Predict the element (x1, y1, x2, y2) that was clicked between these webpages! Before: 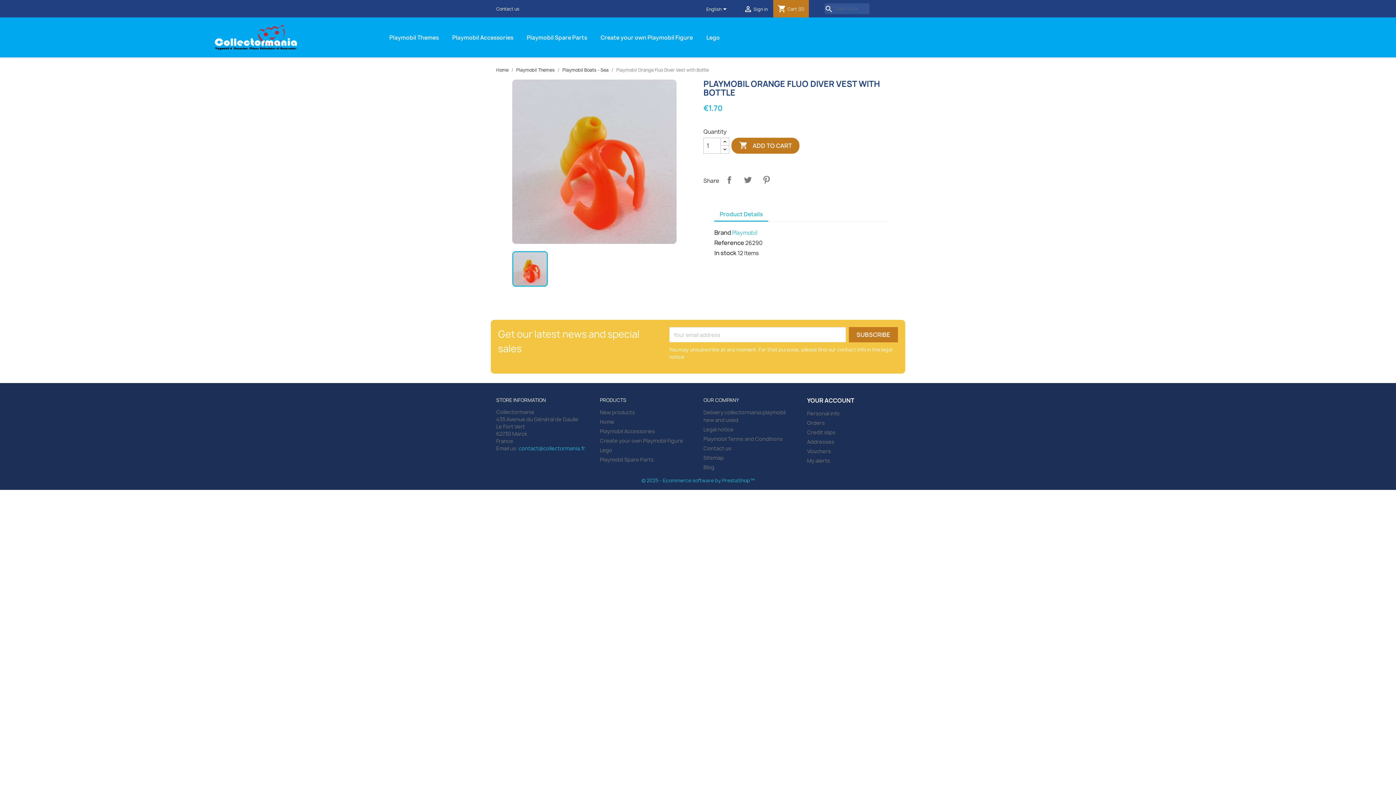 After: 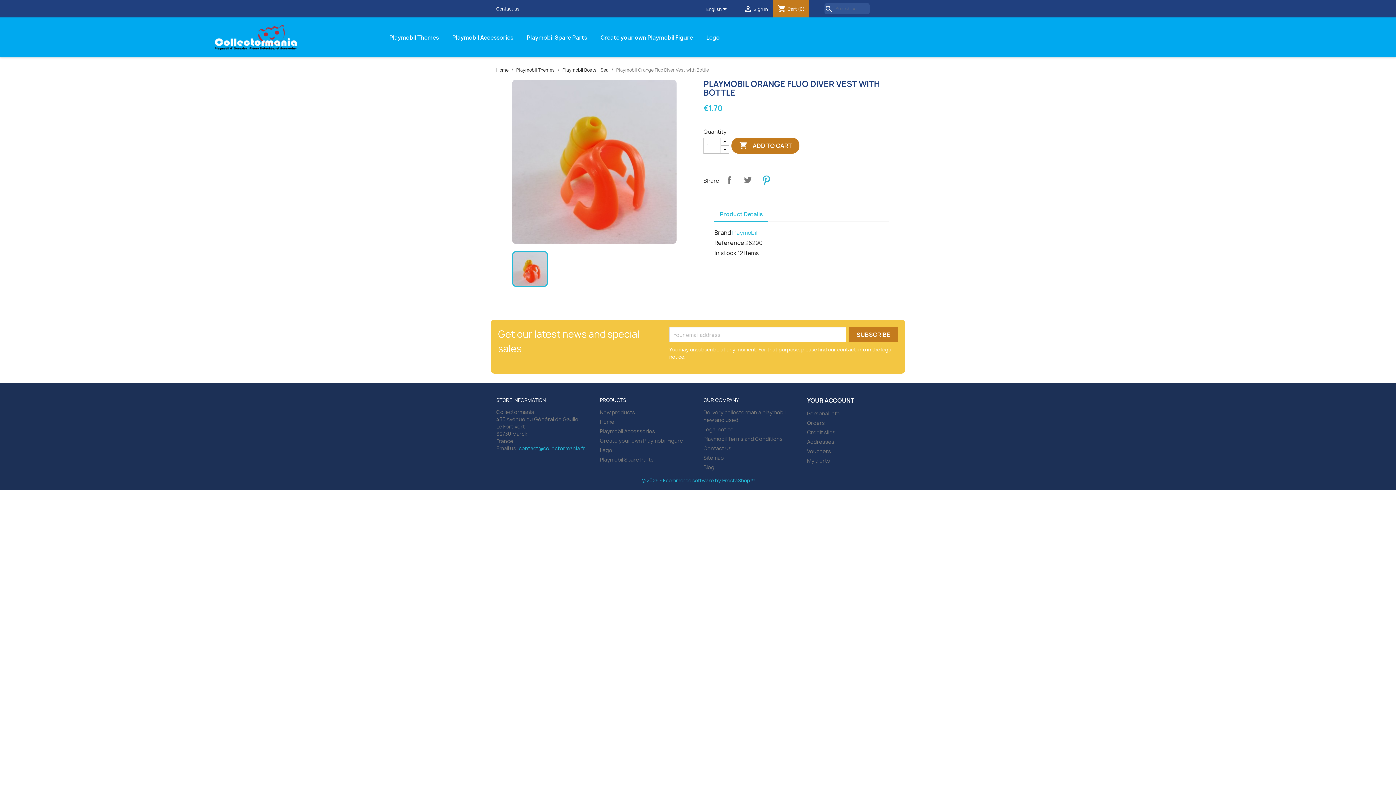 Action: bbox: (759, 172, 773, 187) label: Pinterest